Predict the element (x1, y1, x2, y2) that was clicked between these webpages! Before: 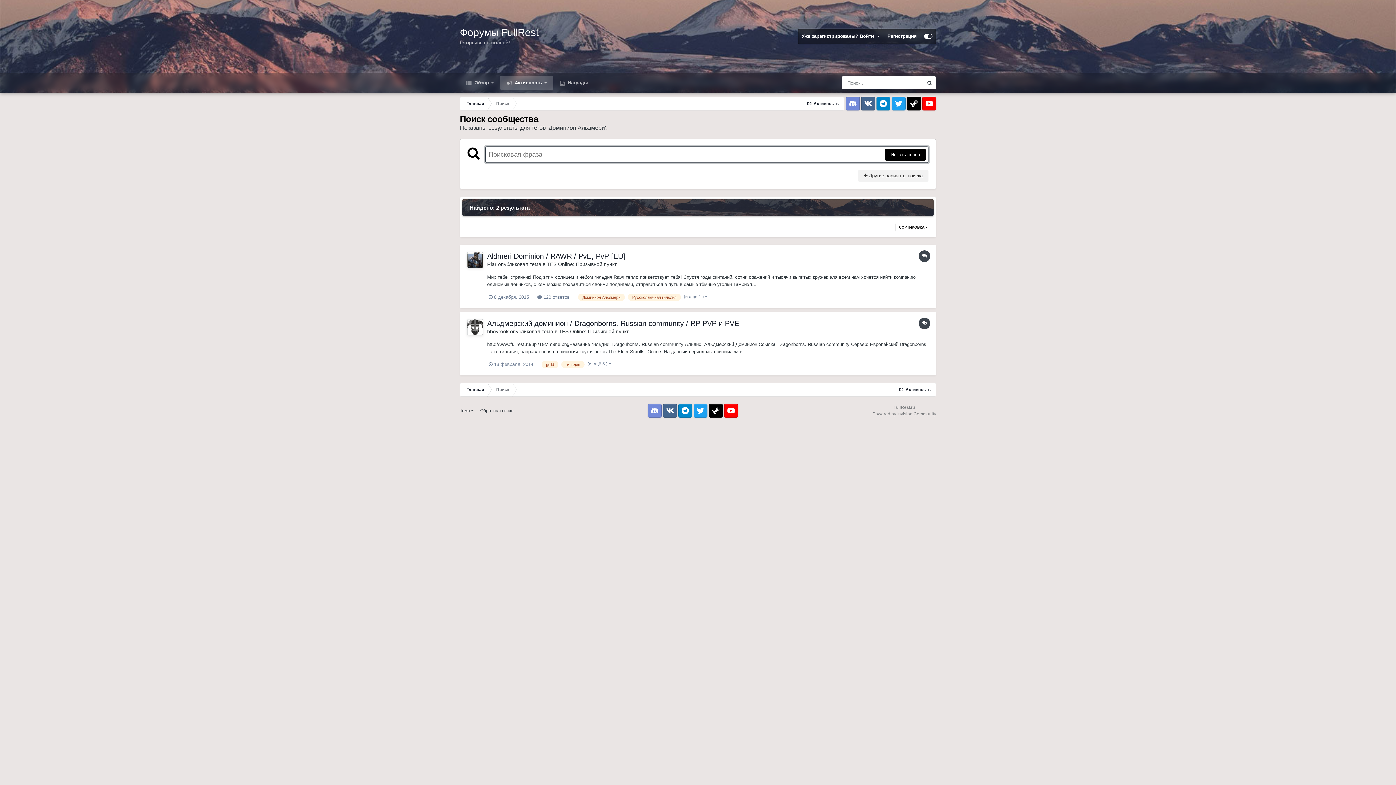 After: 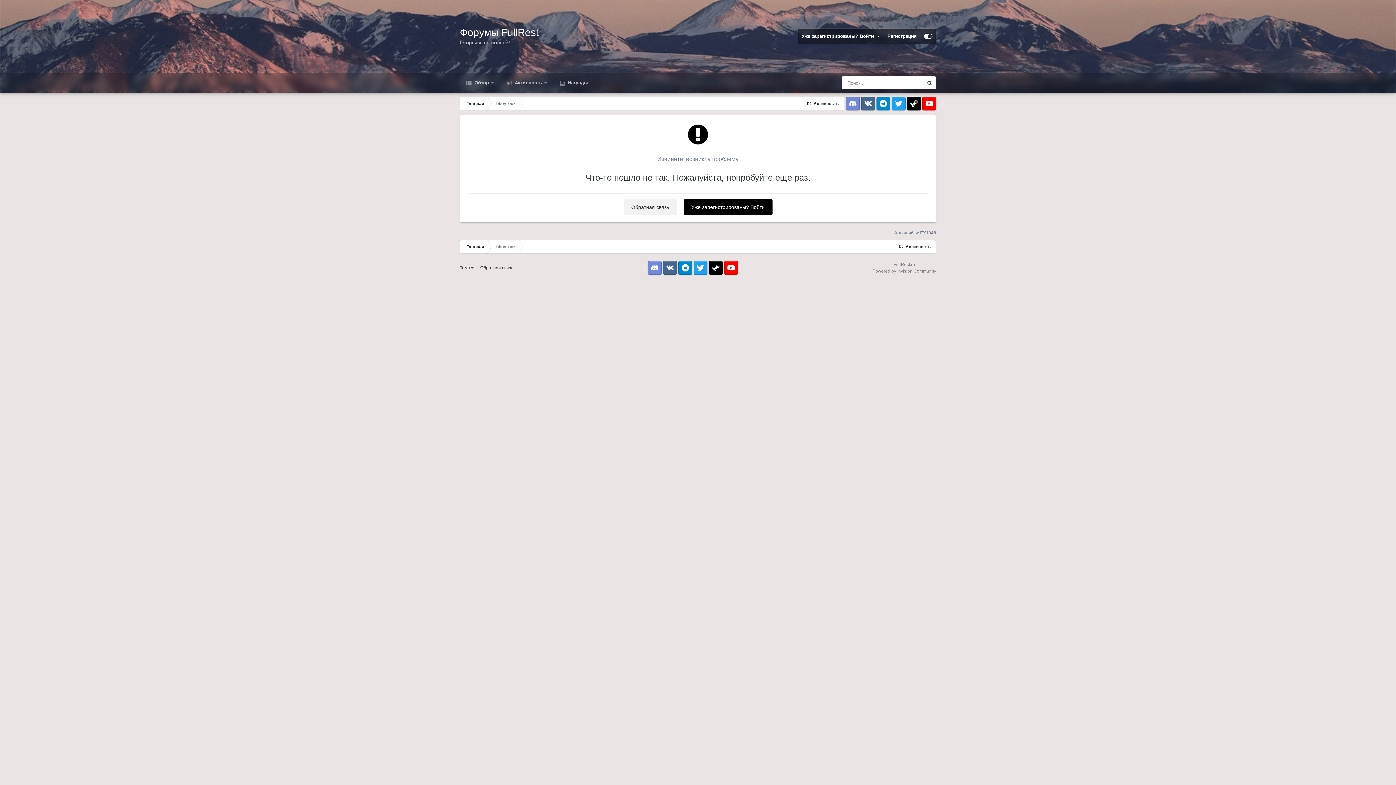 Action: bbox: (467, 319, 483, 335)